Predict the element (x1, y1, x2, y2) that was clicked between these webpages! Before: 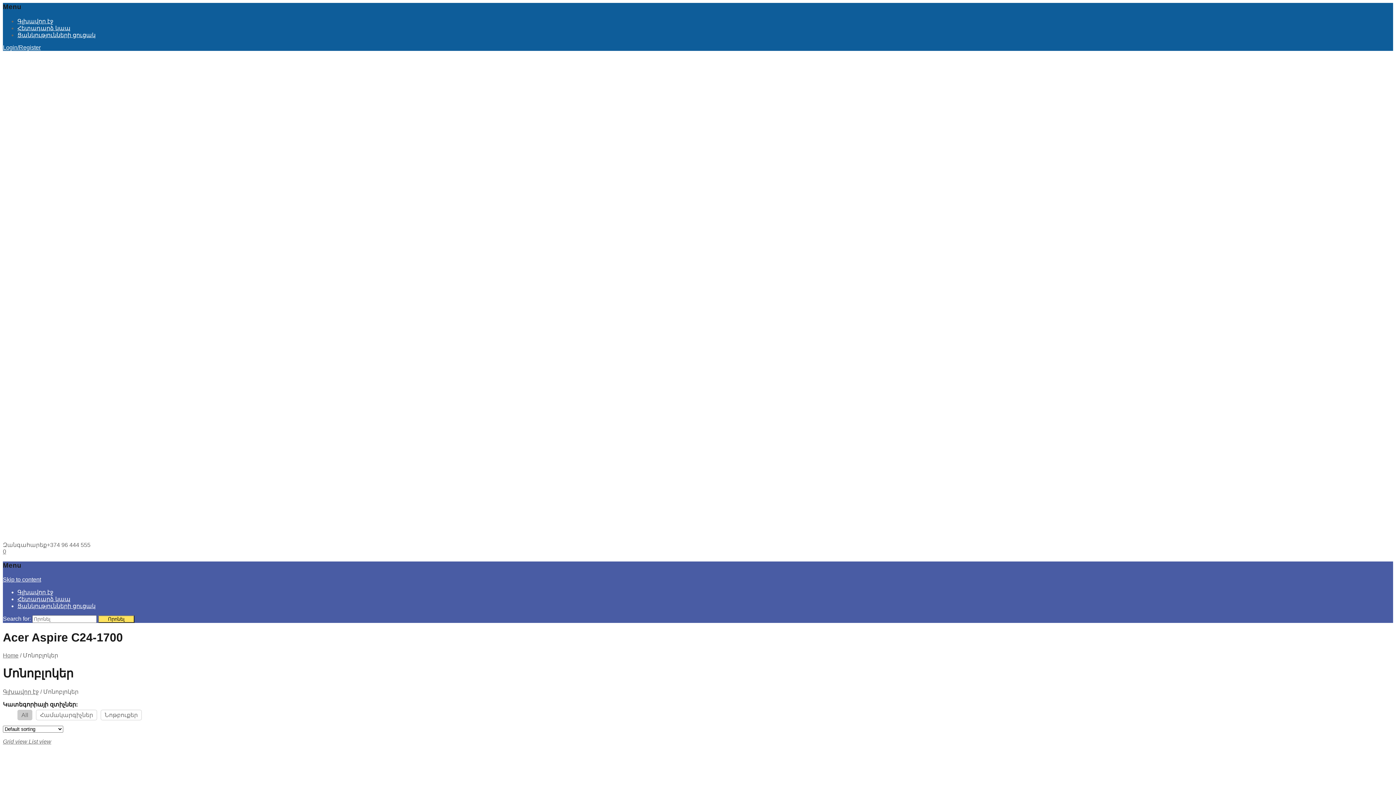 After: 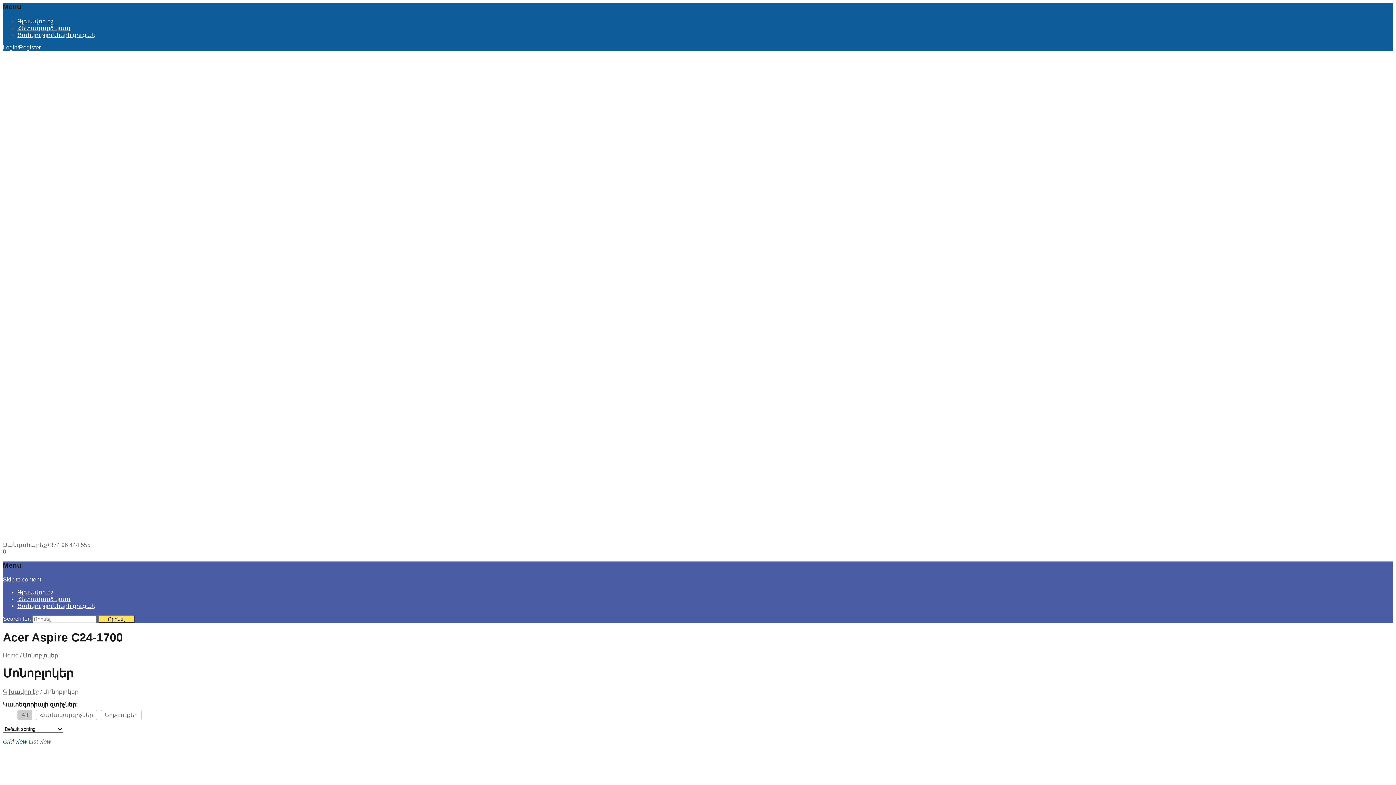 Action: bbox: (2, 738, 27, 745) label: Grid view